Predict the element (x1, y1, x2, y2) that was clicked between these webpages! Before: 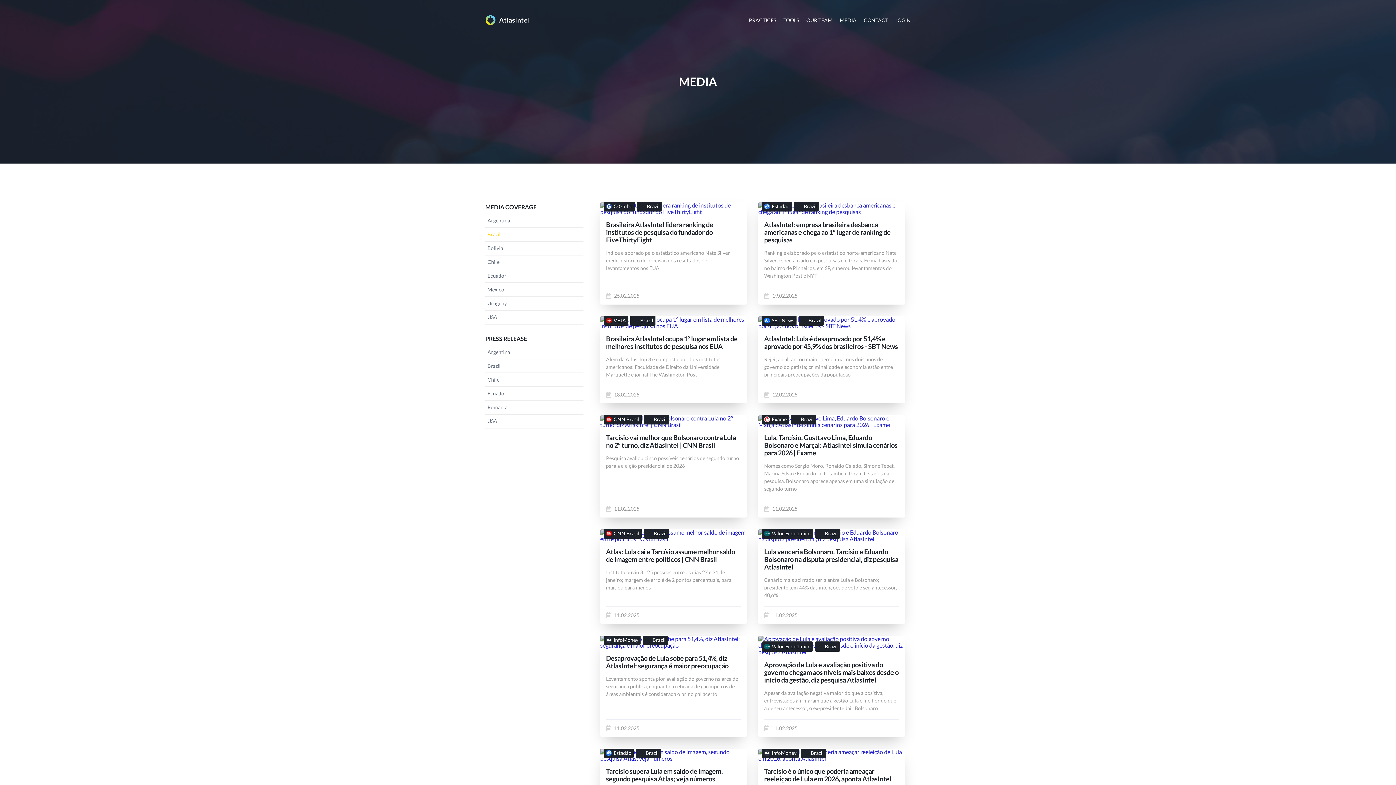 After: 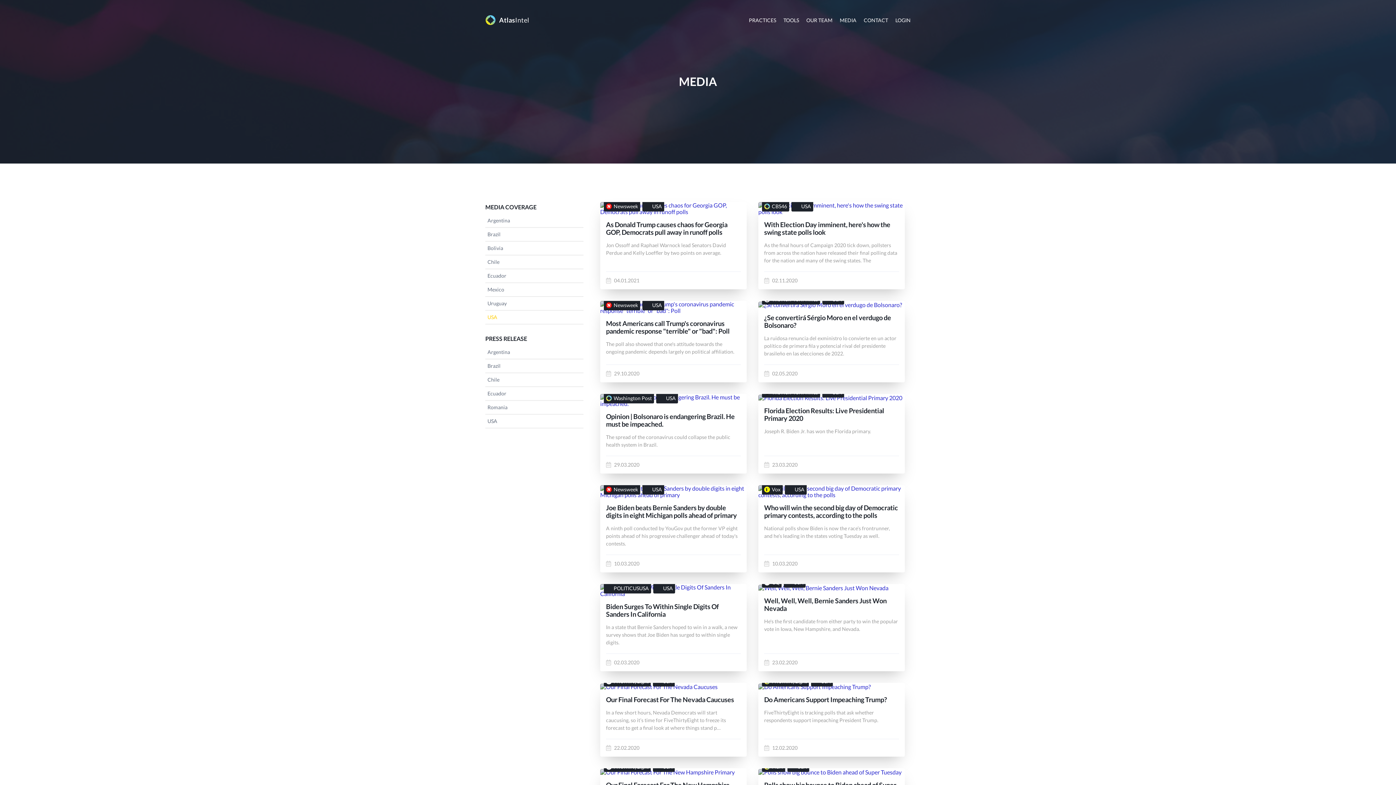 Action: bbox: (485, 314, 499, 320) label: USA